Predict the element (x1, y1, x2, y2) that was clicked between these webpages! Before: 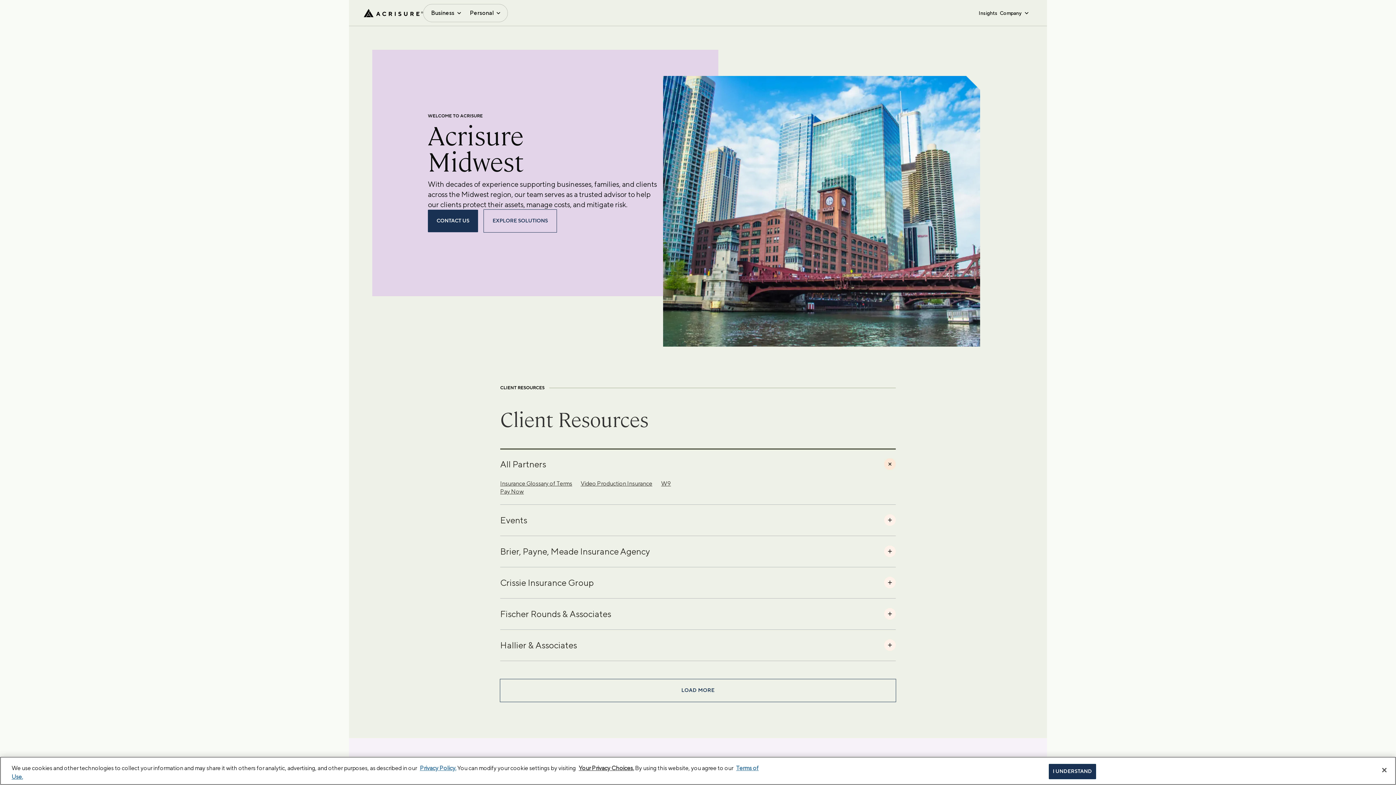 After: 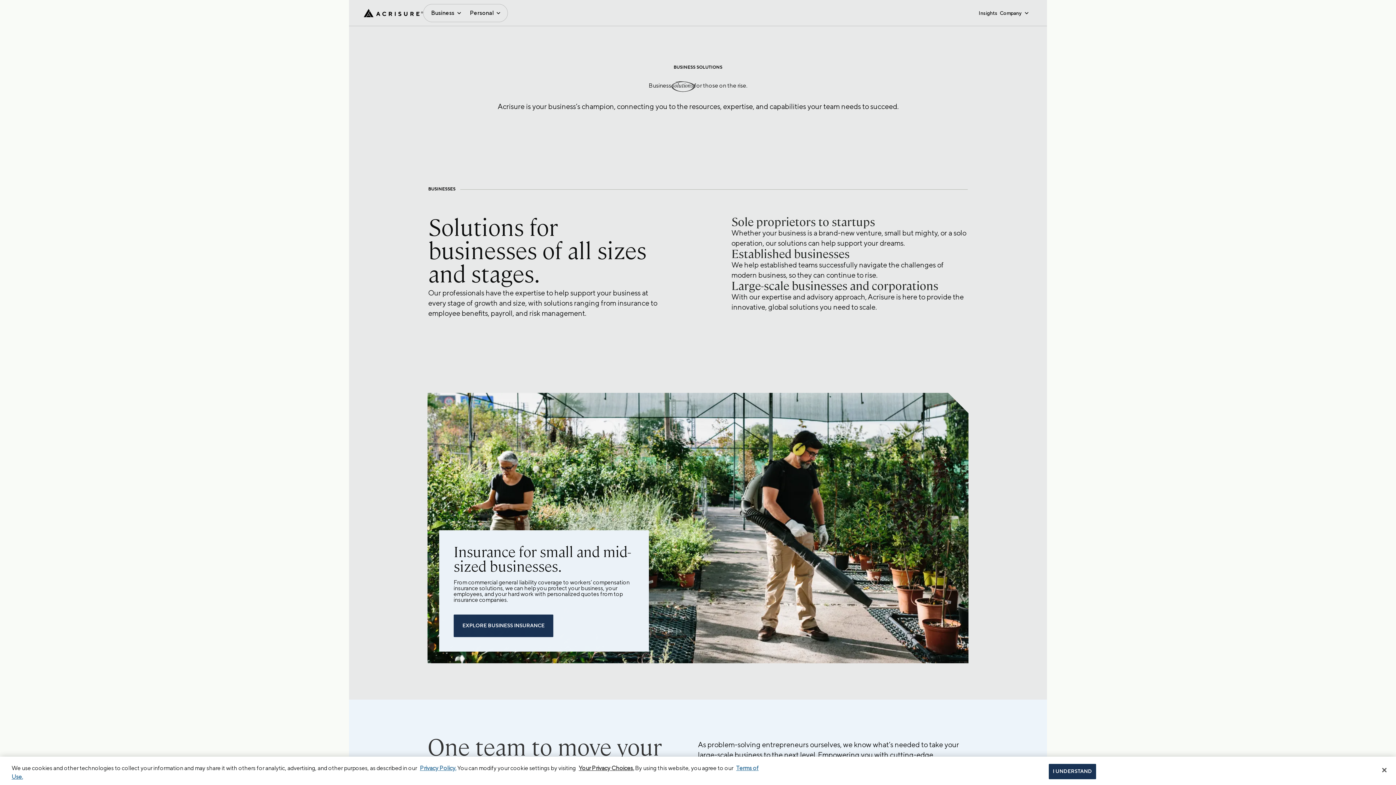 Action: label: EXPLORE SOLUTIONS bbox: (484, 209, 556, 232)